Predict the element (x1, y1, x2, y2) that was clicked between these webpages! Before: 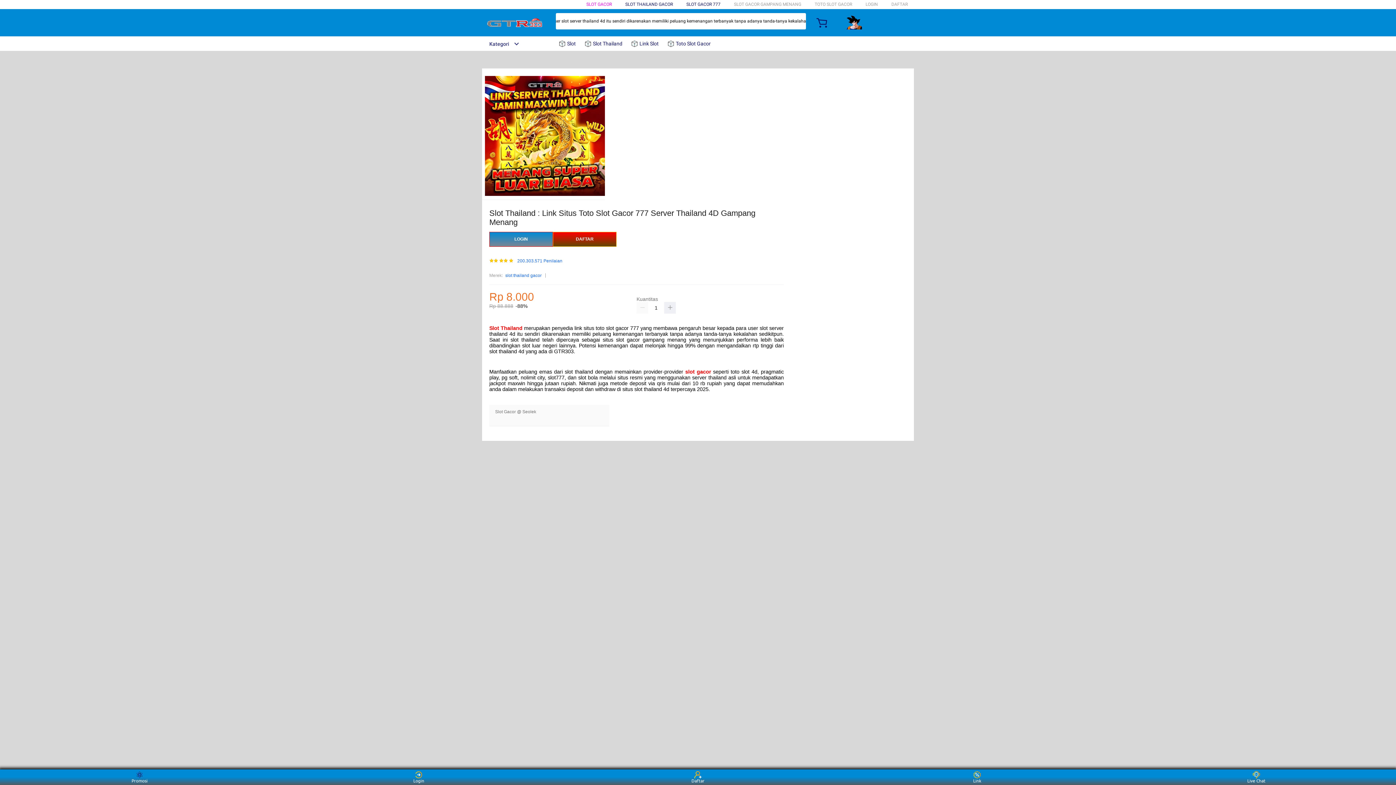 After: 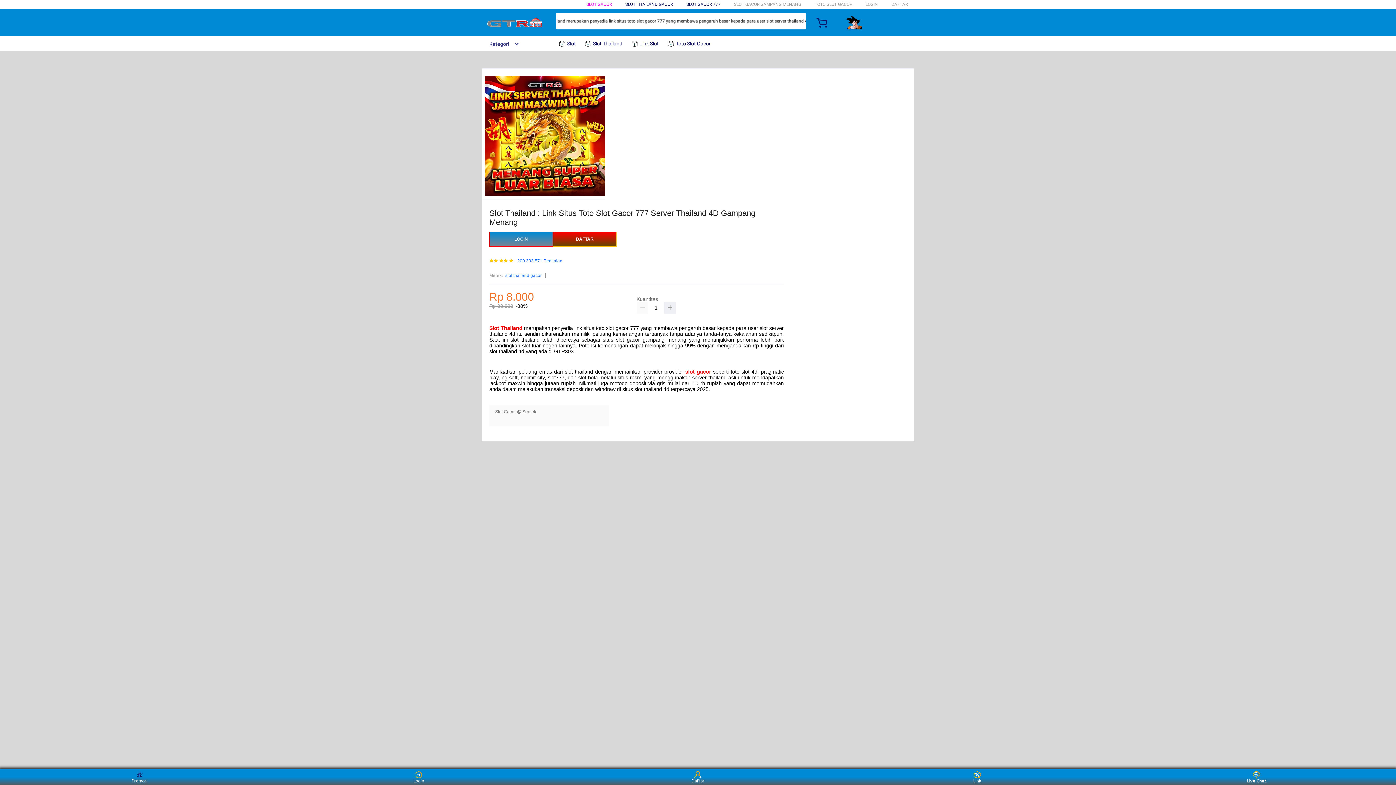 Action: label: Live Chat bbox: (1243, 771, 1270, 783)